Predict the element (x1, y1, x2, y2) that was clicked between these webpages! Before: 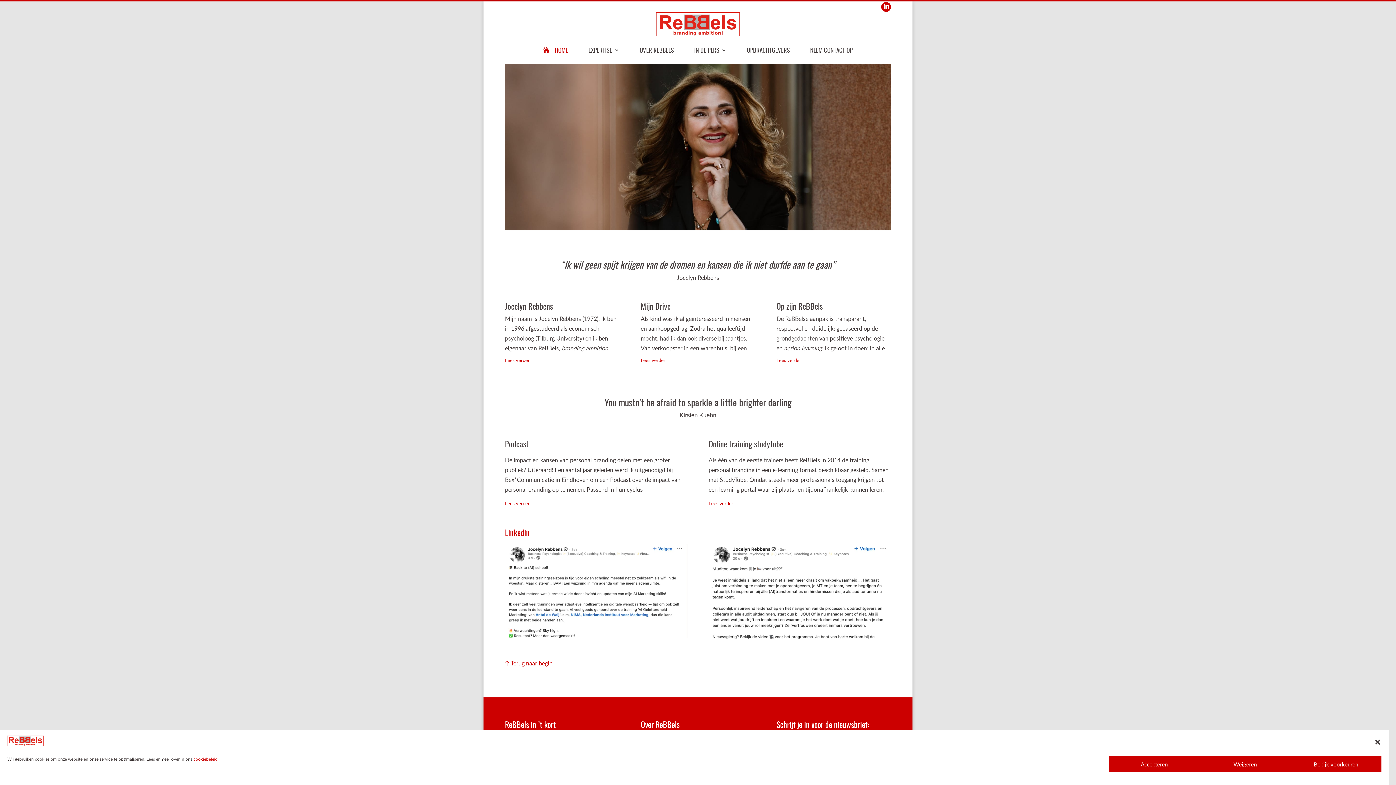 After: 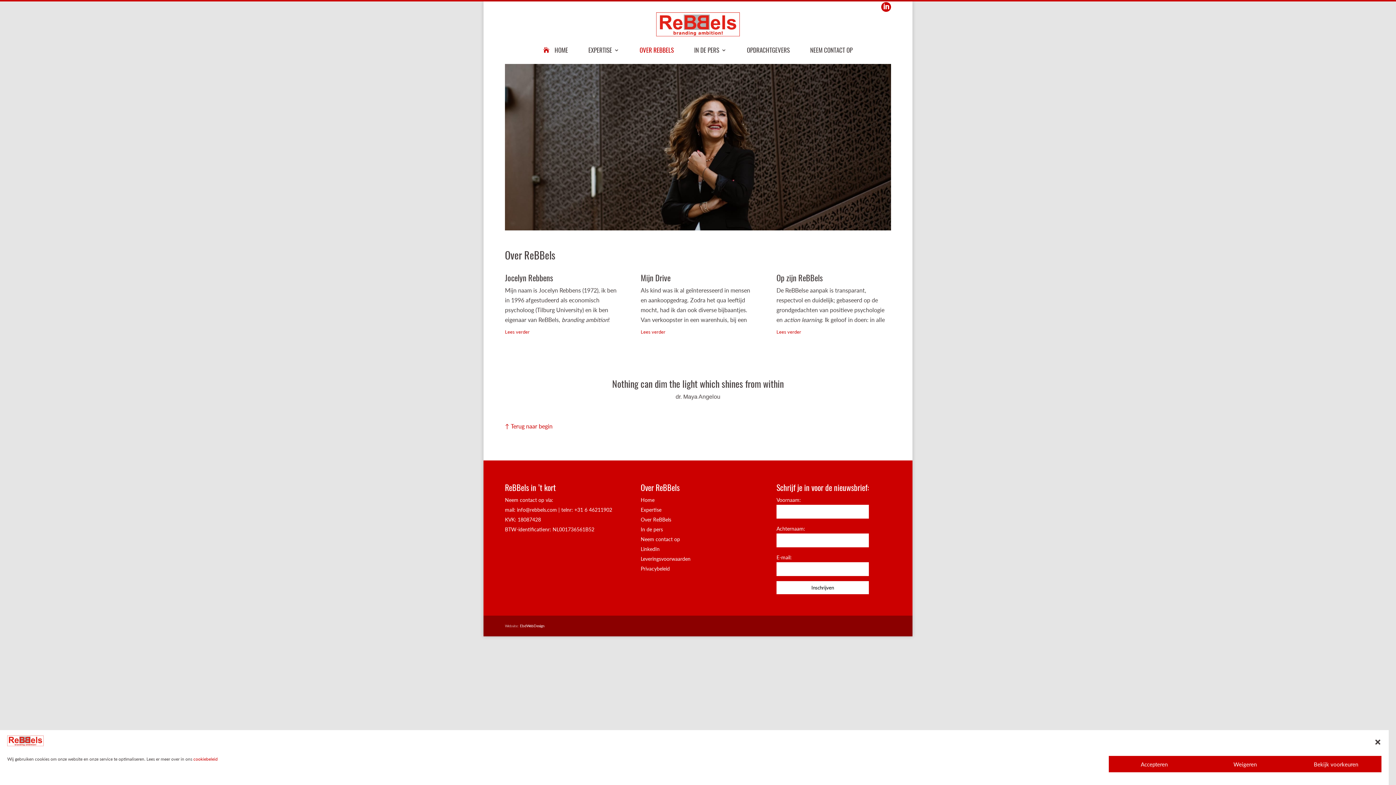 Action: bbox: (627, 36, 674, 63) label: OVER REBBELS